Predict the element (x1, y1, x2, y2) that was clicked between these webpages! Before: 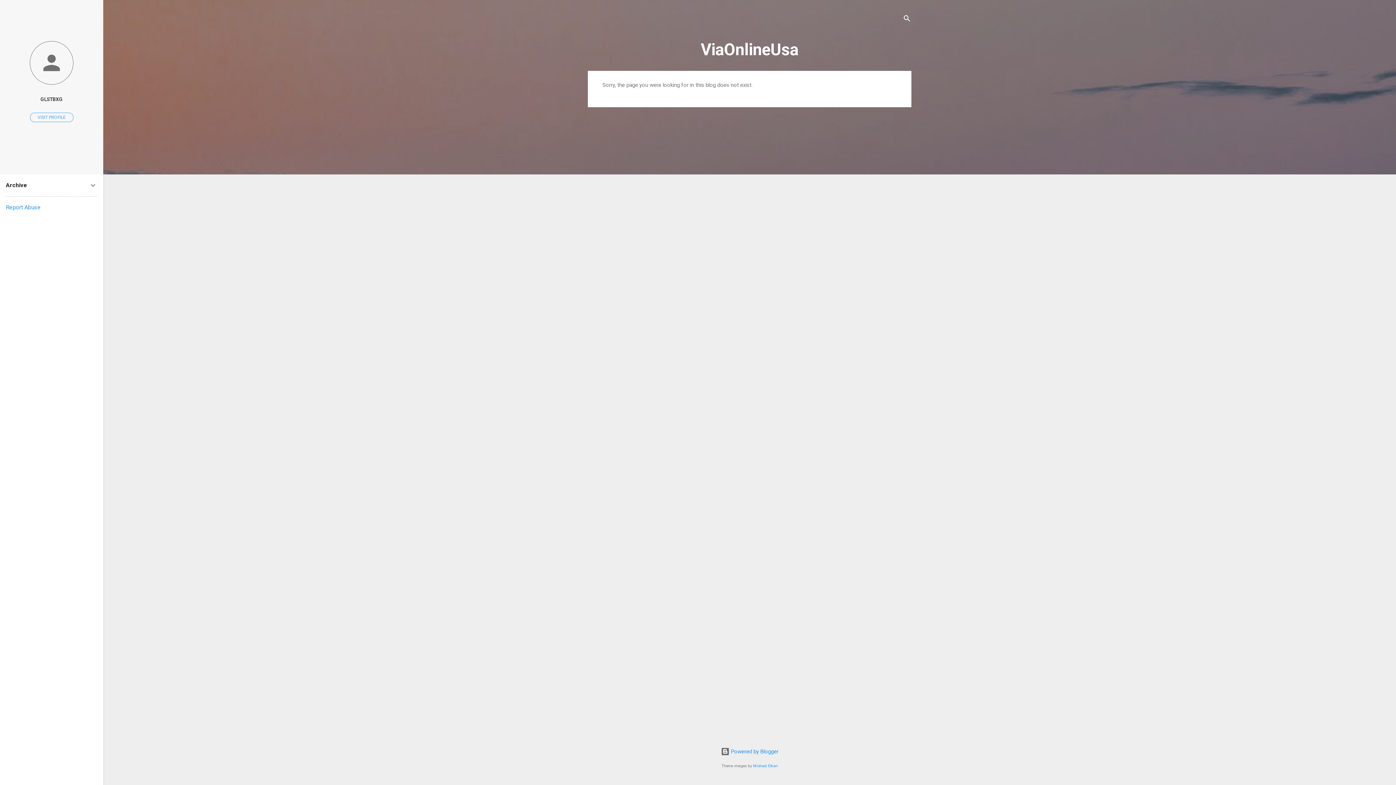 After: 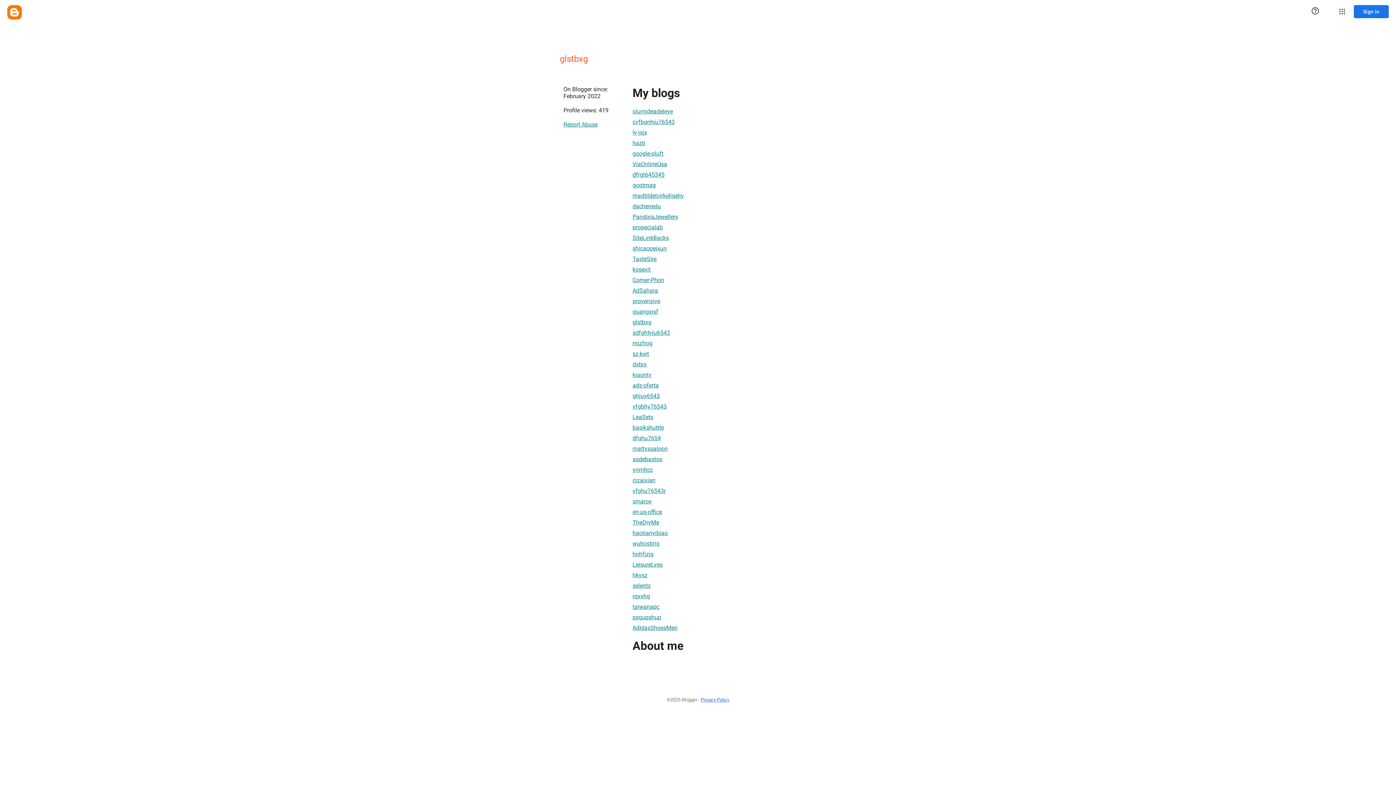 Action: bbox: (0, 40, 103, 86)